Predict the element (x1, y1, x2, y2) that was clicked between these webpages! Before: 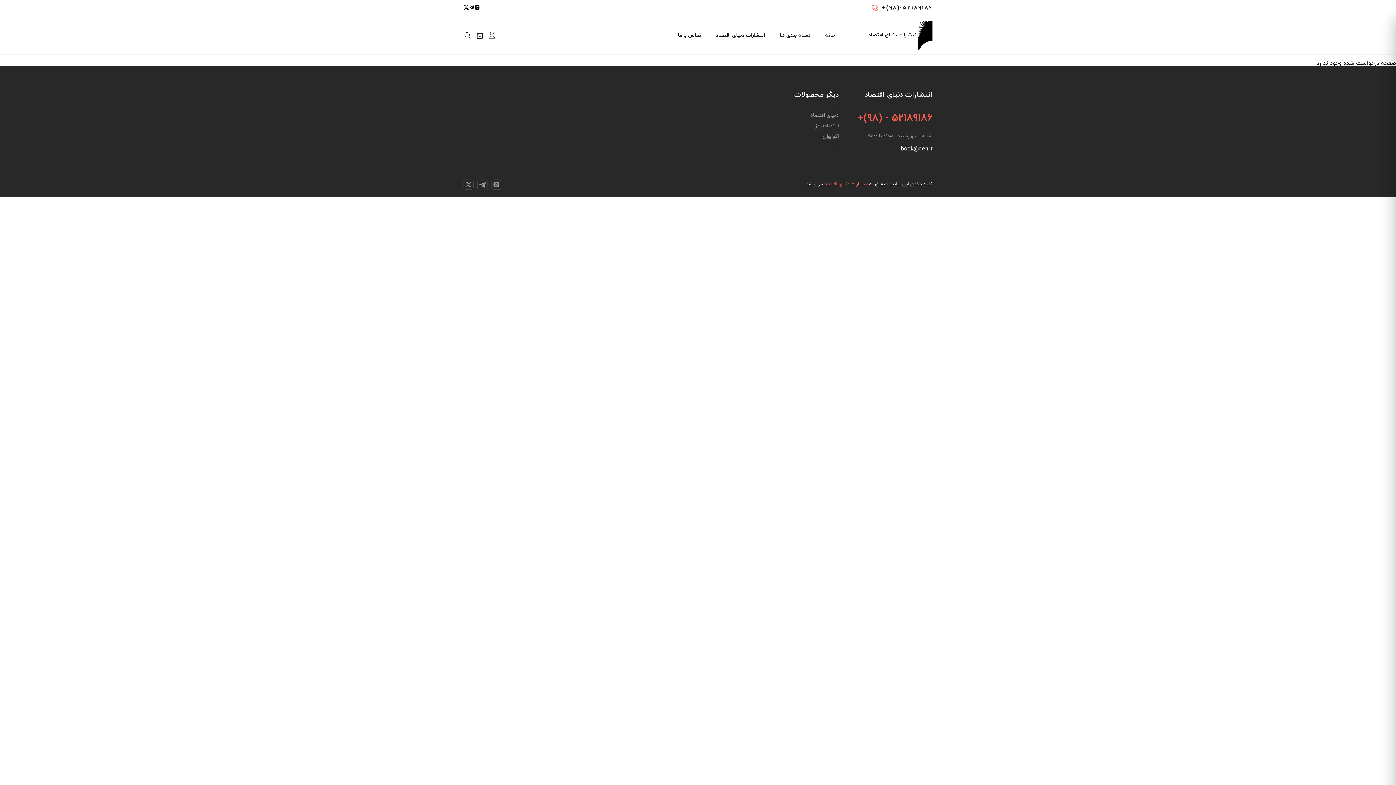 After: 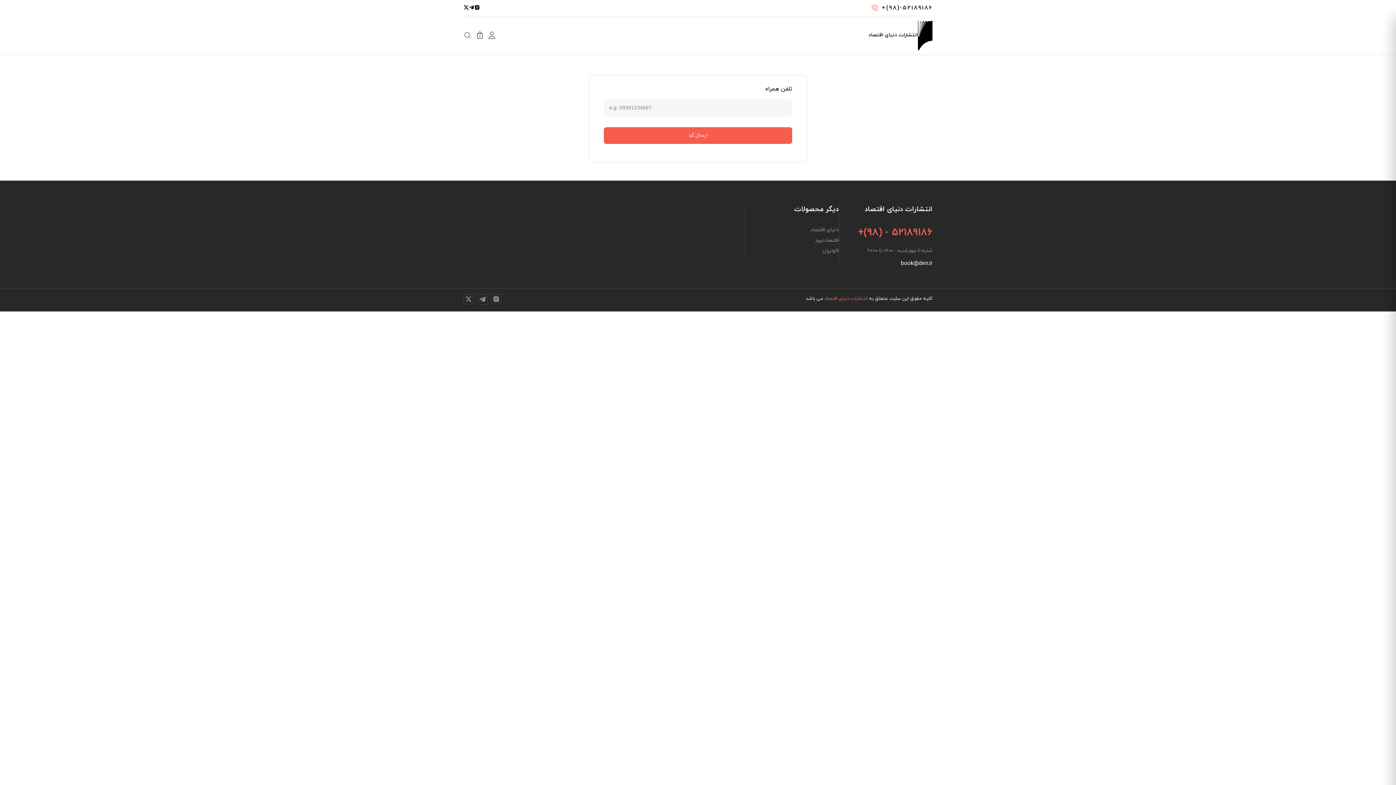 Action: bbox: (488, 31, 495, 39)